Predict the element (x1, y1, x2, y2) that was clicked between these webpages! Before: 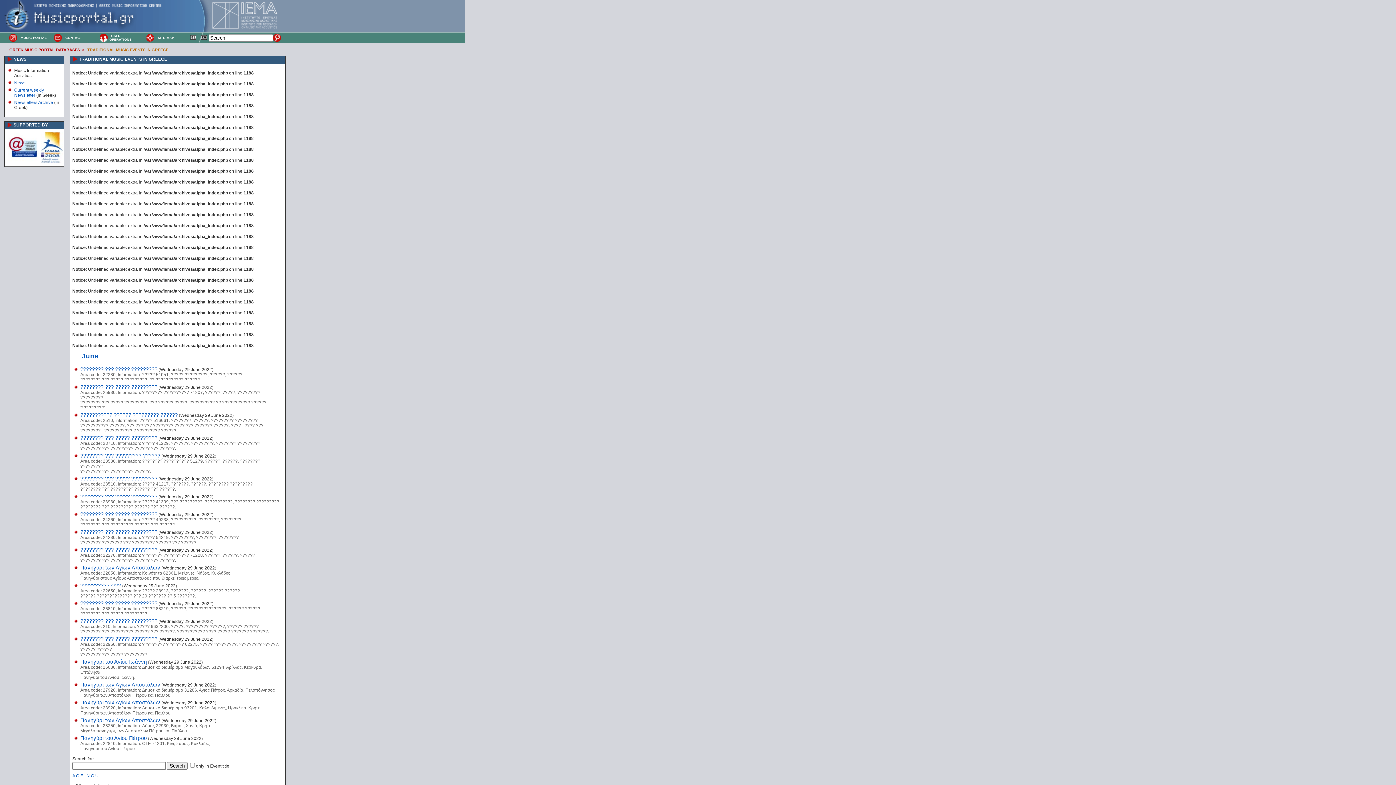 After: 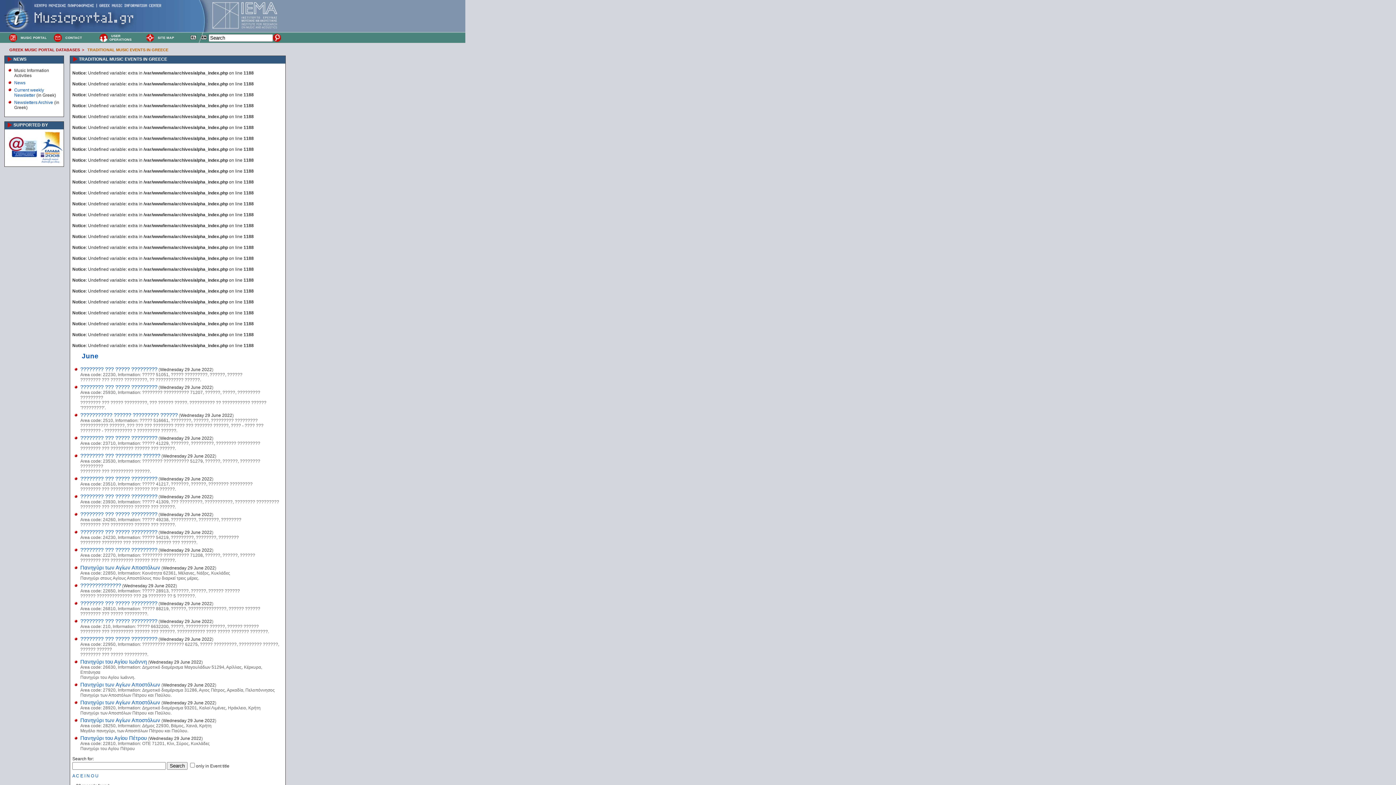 Action: label: Wednesday 29 June 2022 bbox: (162, 700, 214, 705)